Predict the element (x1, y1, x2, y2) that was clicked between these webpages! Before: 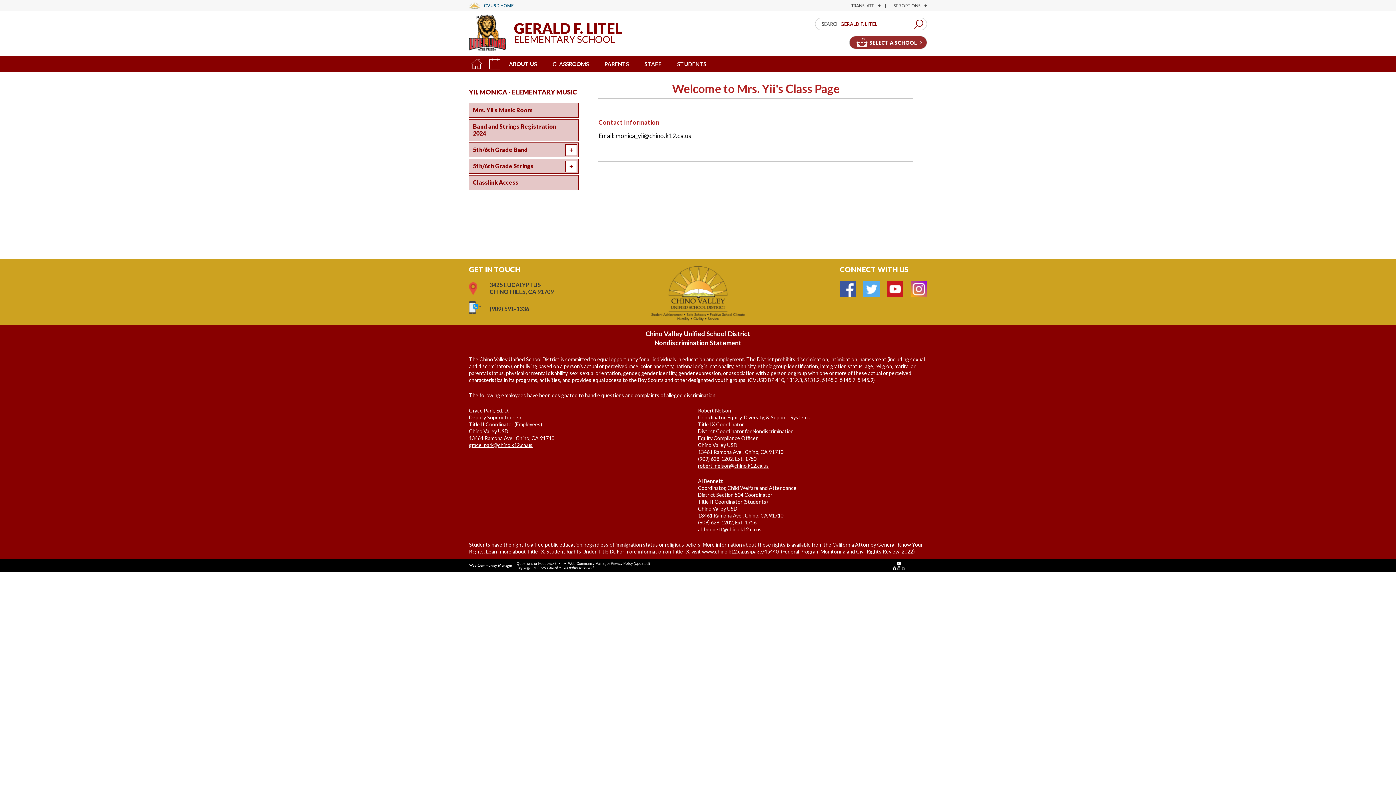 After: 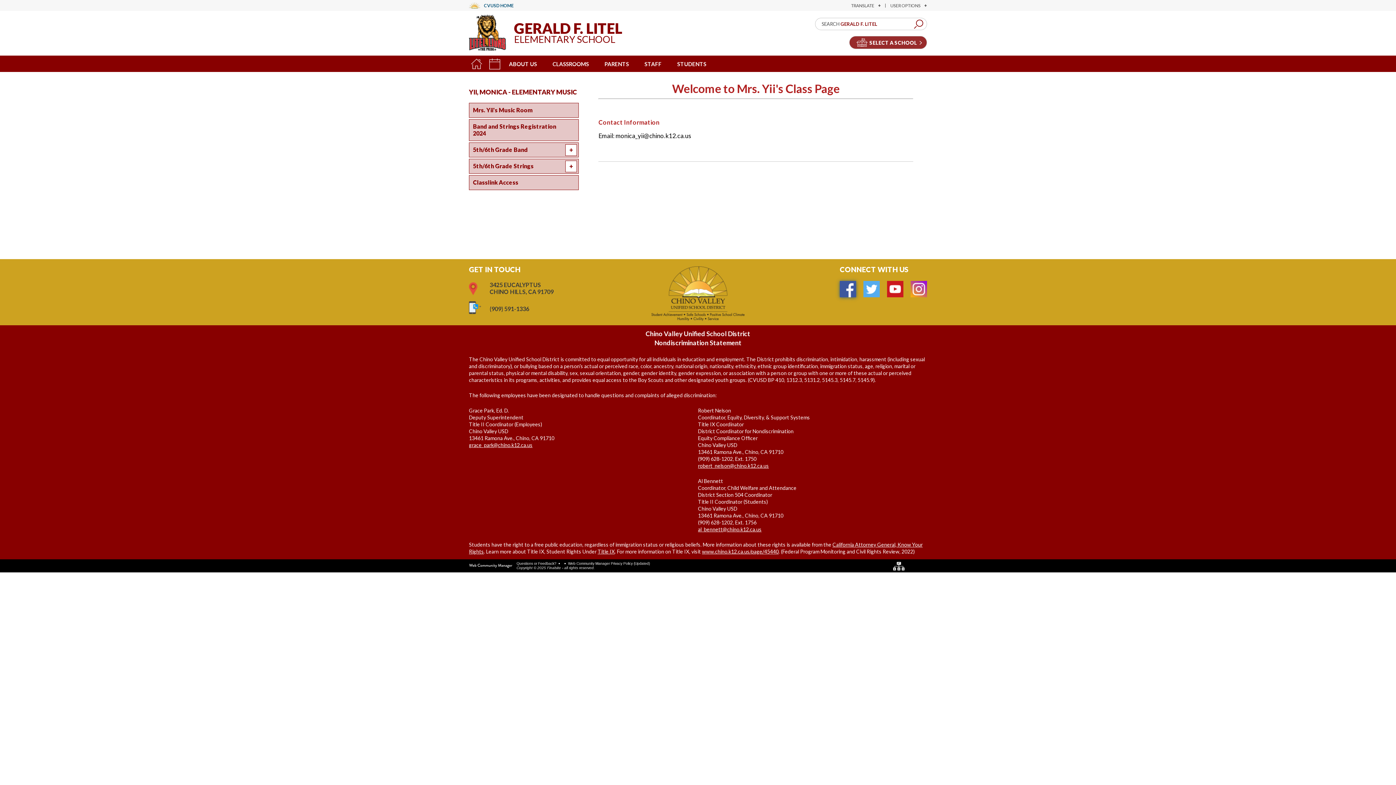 Action: bbox: (840, 281, 856, 297)